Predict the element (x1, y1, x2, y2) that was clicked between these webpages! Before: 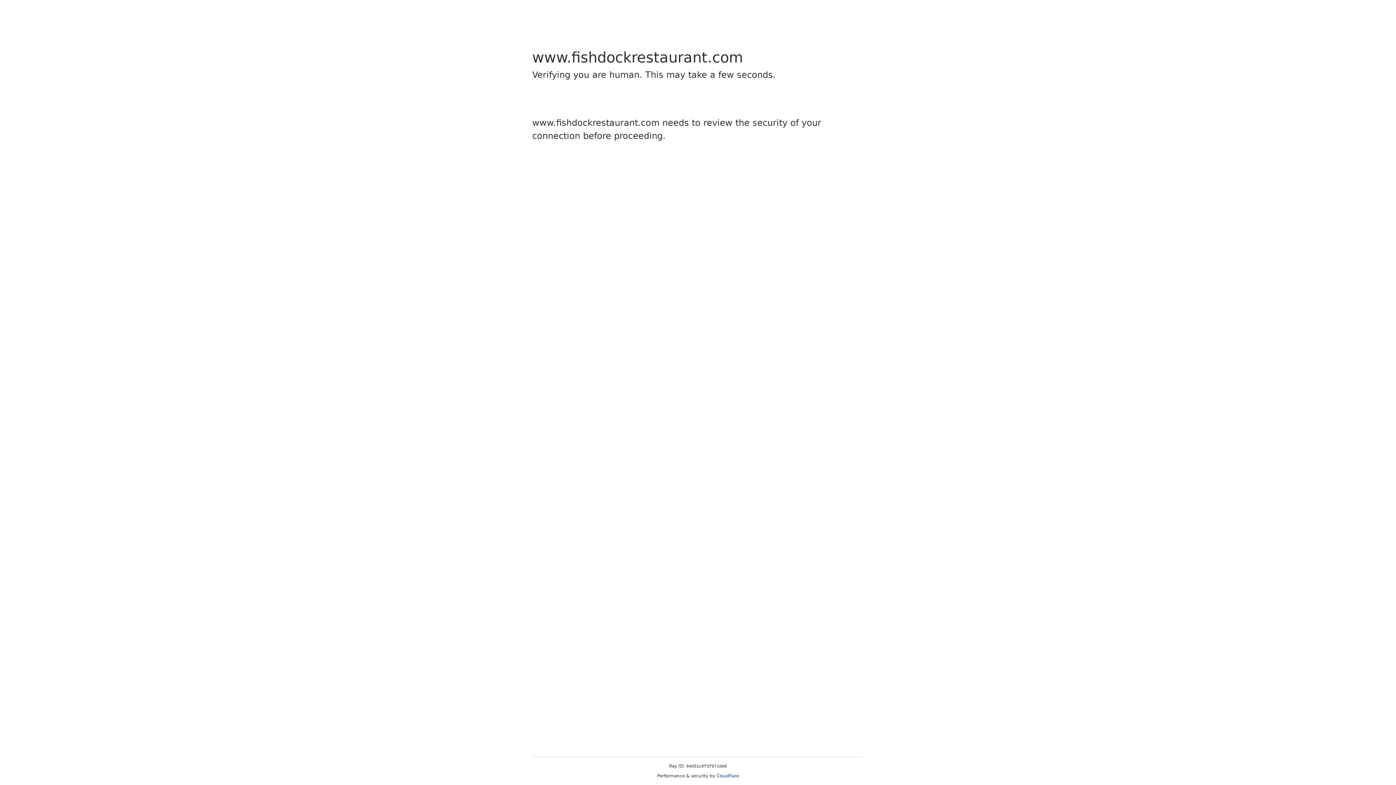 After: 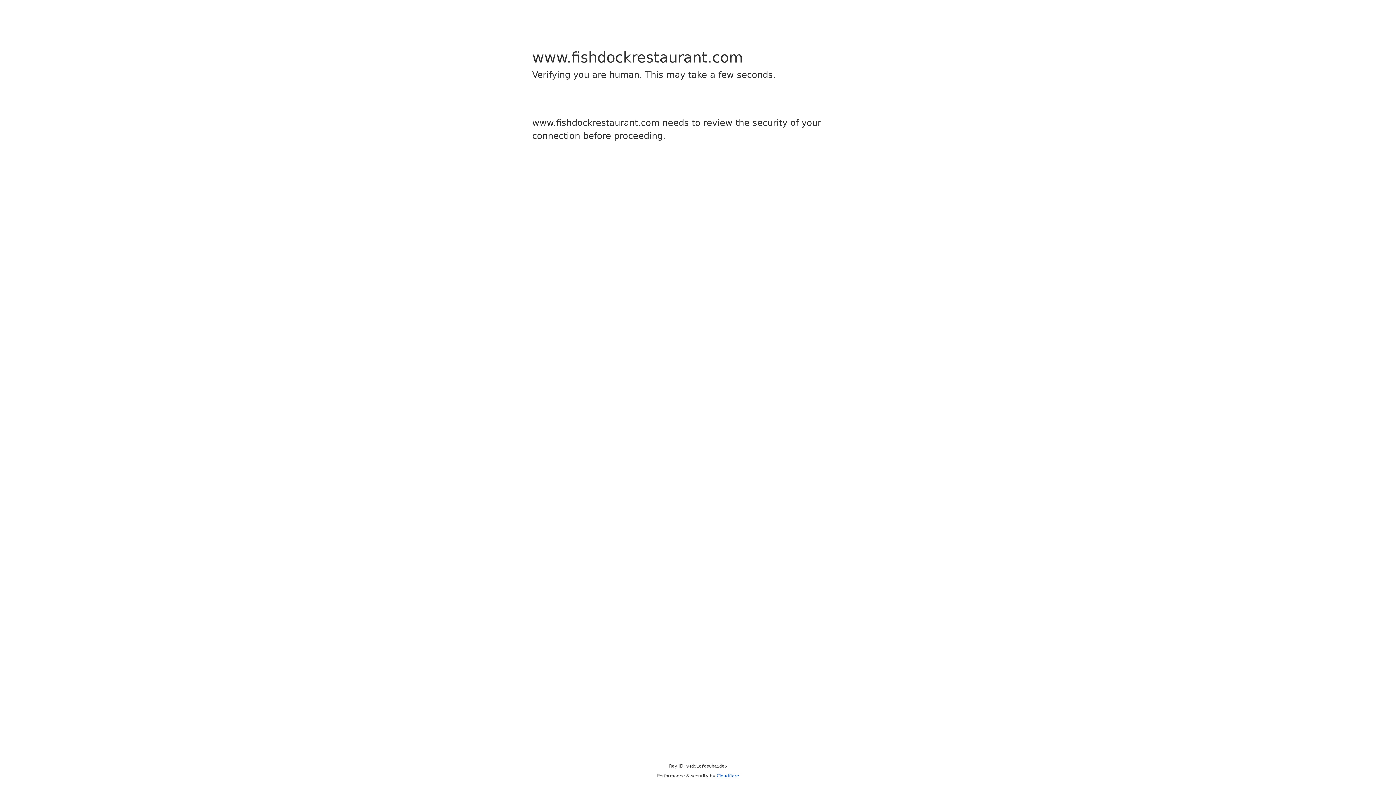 Action: label: Cloudflare bbox: (716, 773, 739, 778)